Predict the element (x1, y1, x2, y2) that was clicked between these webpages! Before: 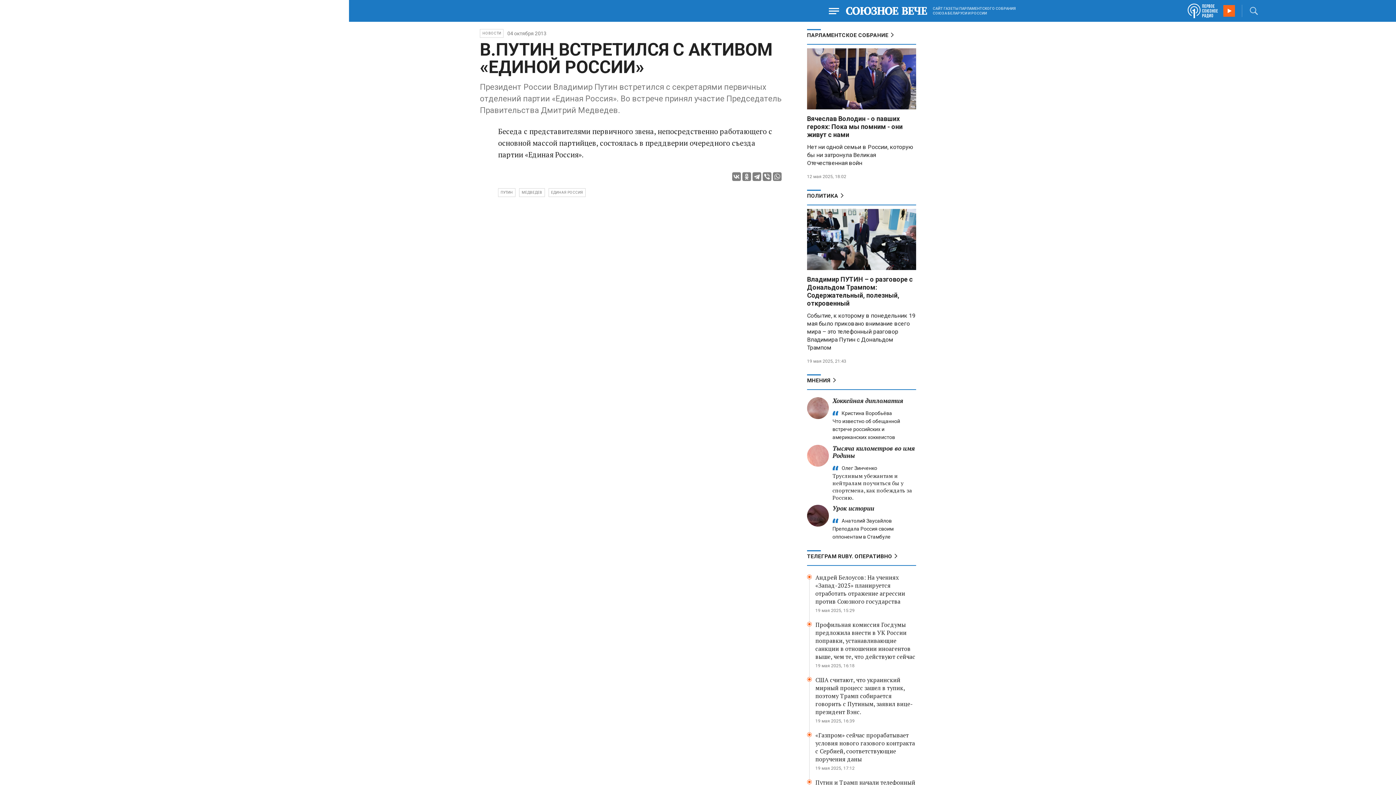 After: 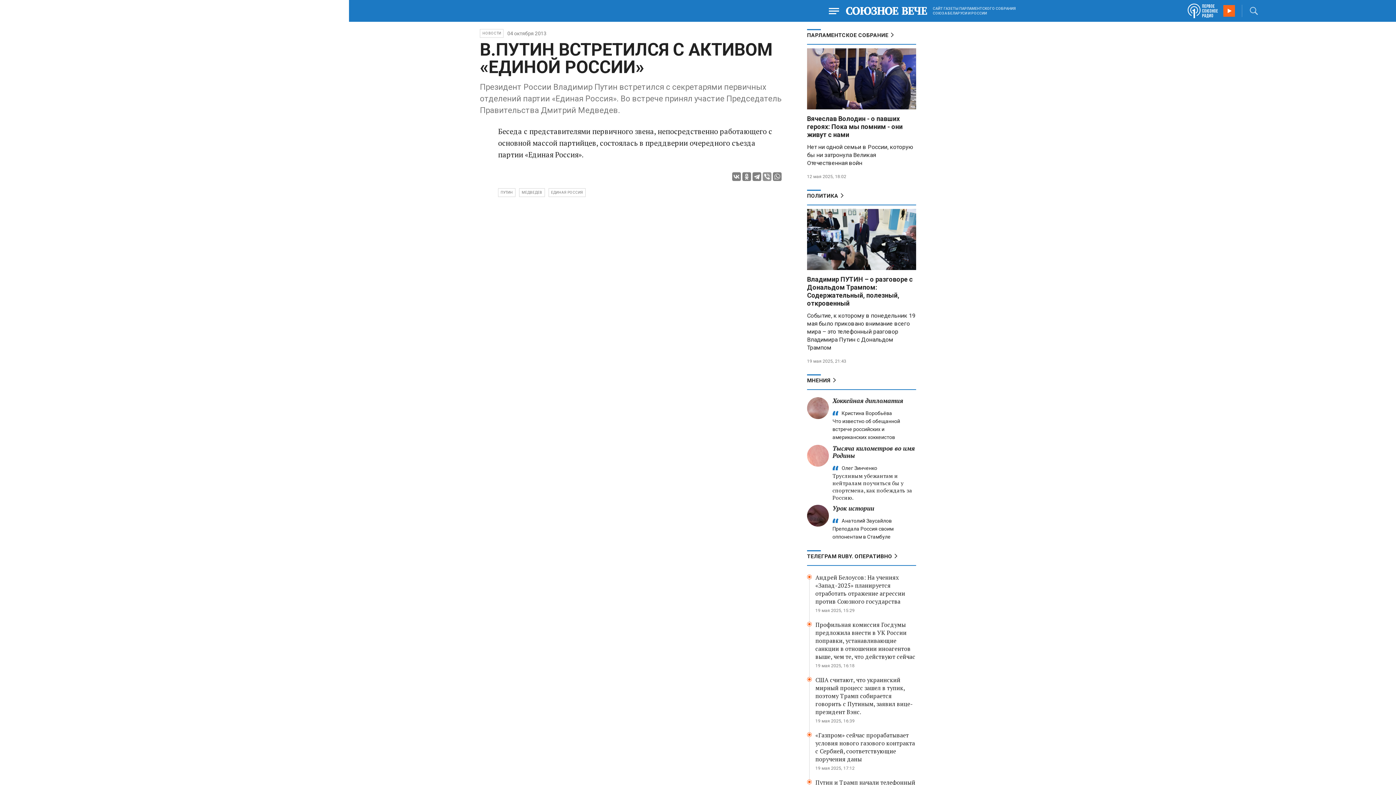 Action: bbox: (763, 172, 771, 181)